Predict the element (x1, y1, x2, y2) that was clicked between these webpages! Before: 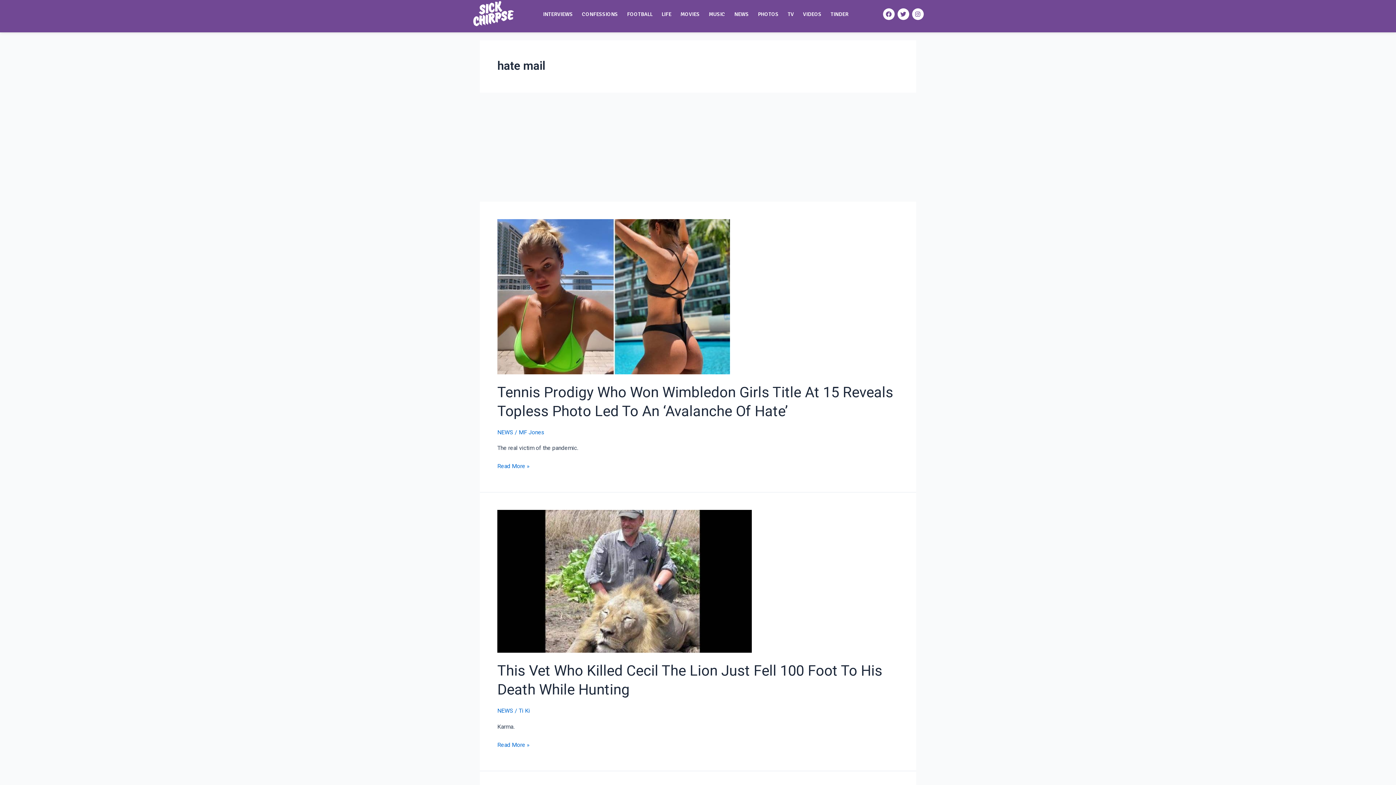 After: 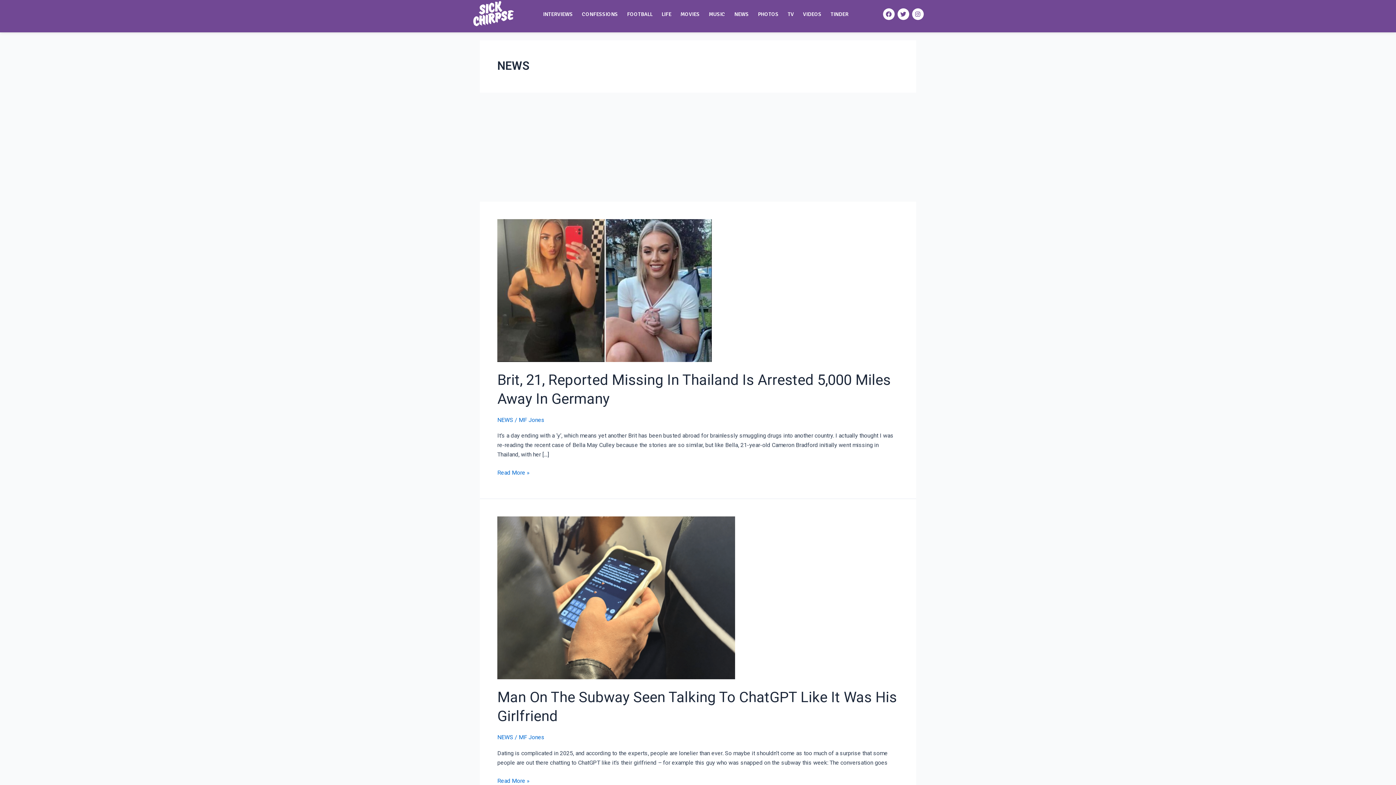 Action: label: NEWS bbox: (497, 707, 513, 714)